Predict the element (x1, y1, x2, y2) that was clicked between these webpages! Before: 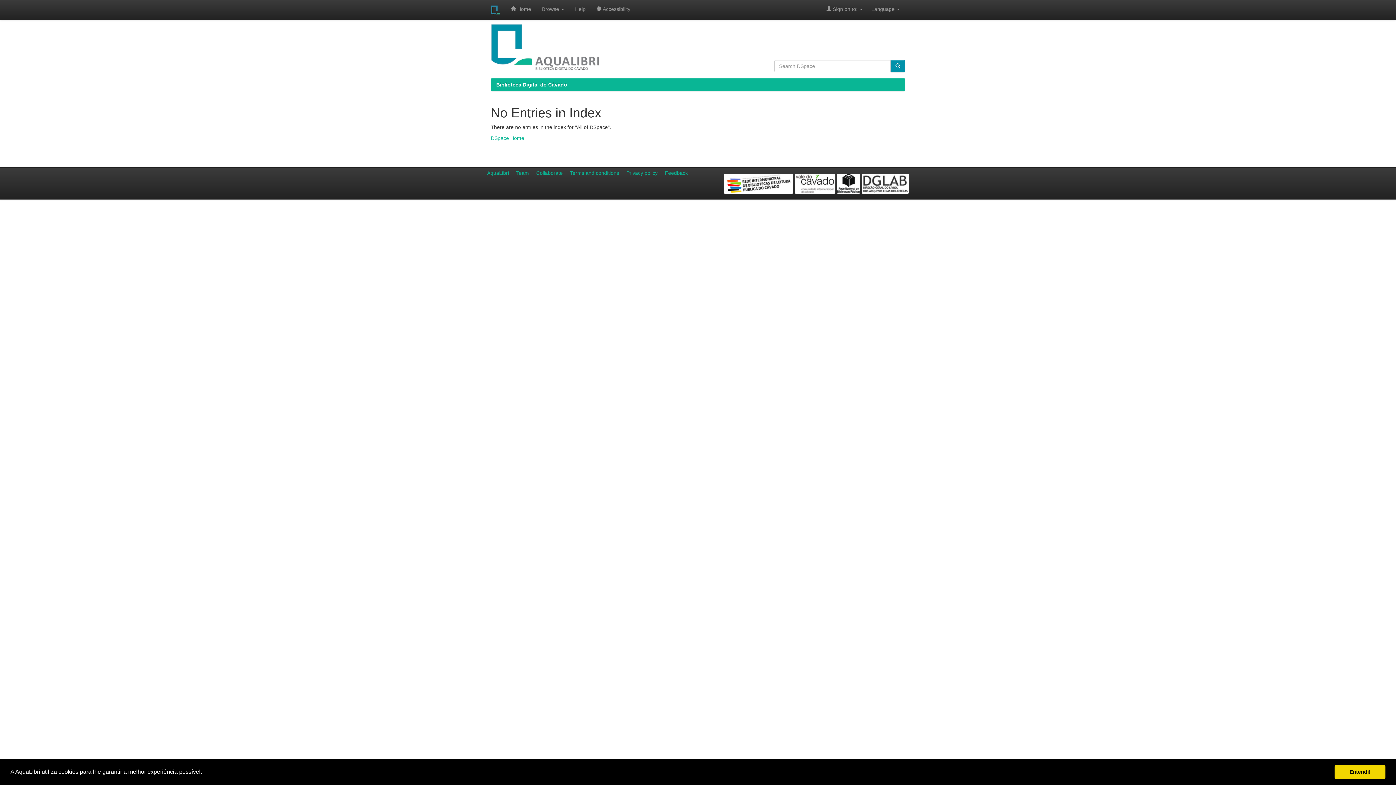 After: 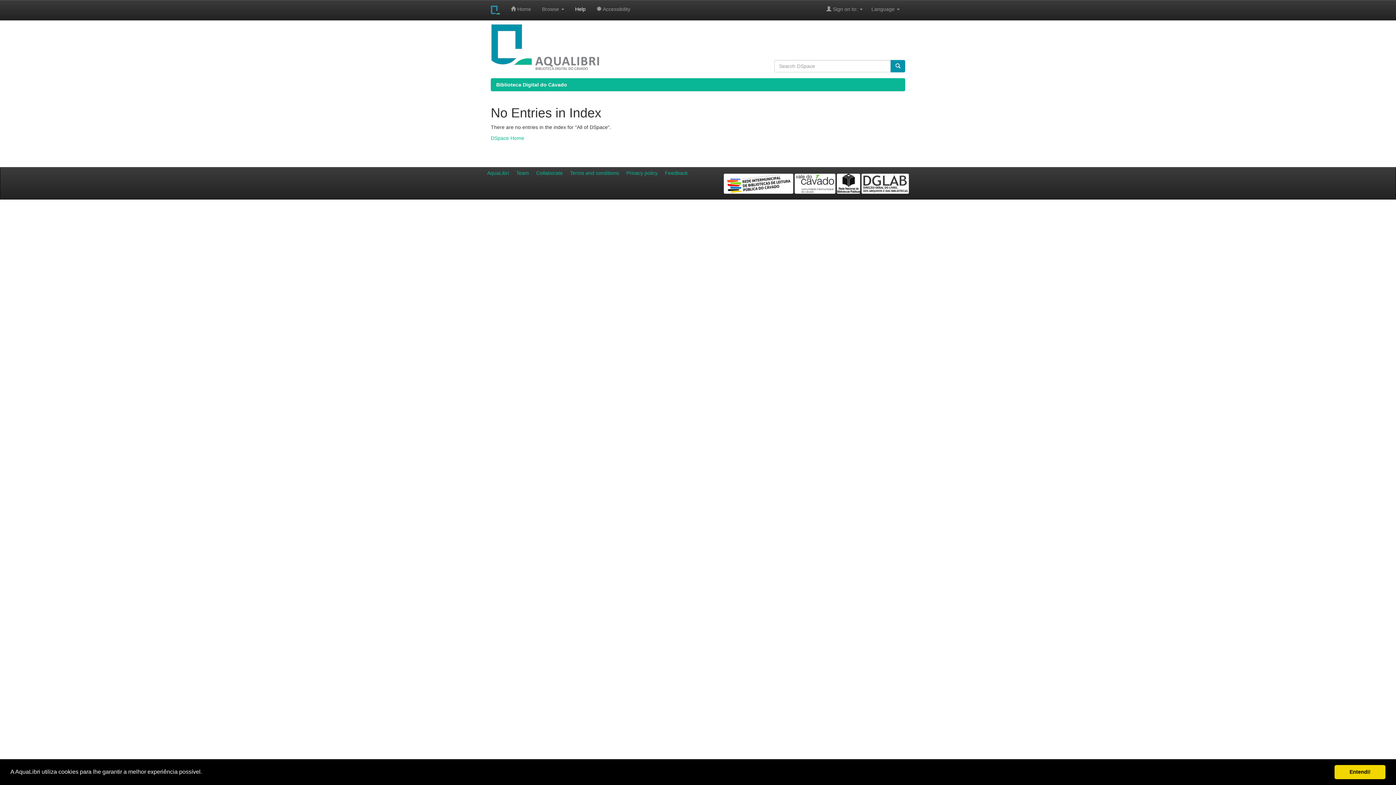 Action: bbox: (569, 0, 591, 18) label: Help